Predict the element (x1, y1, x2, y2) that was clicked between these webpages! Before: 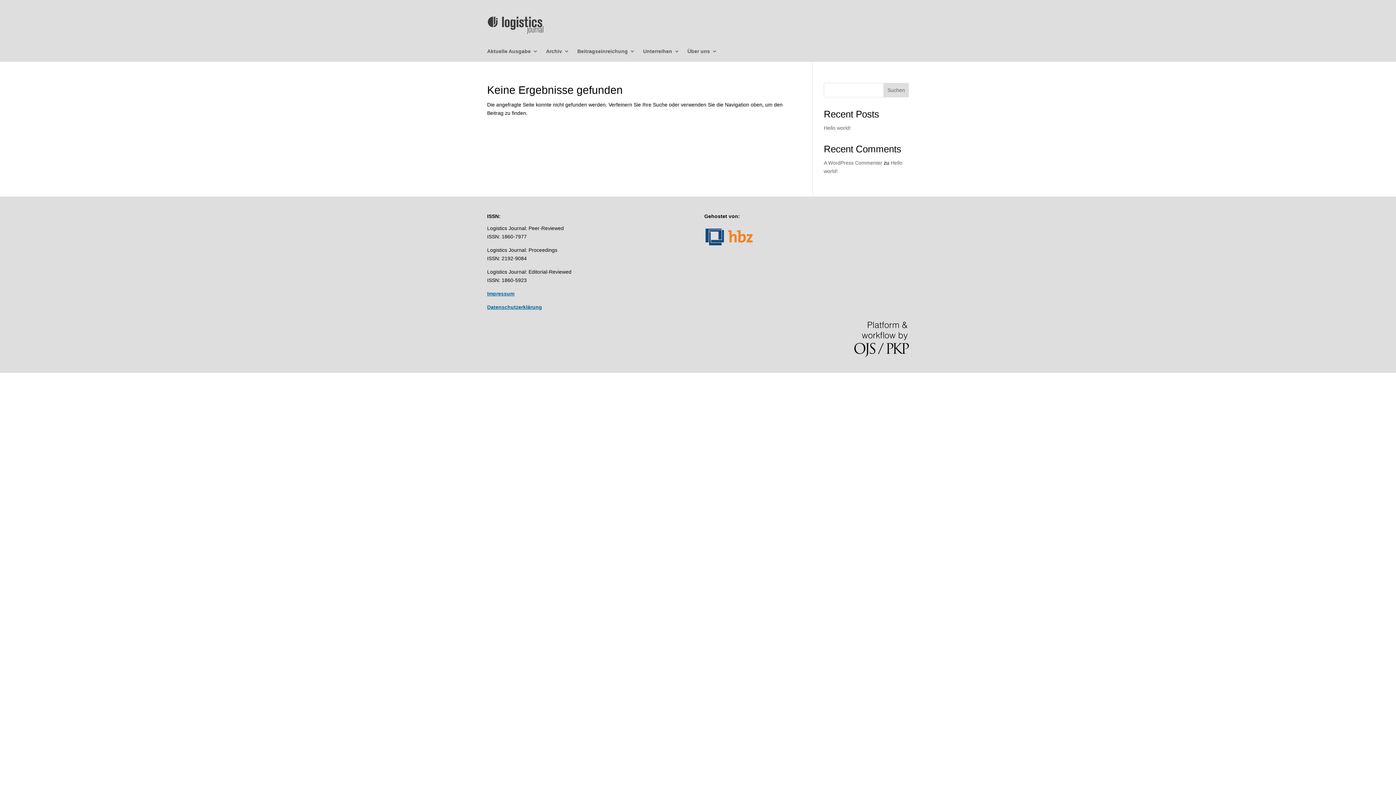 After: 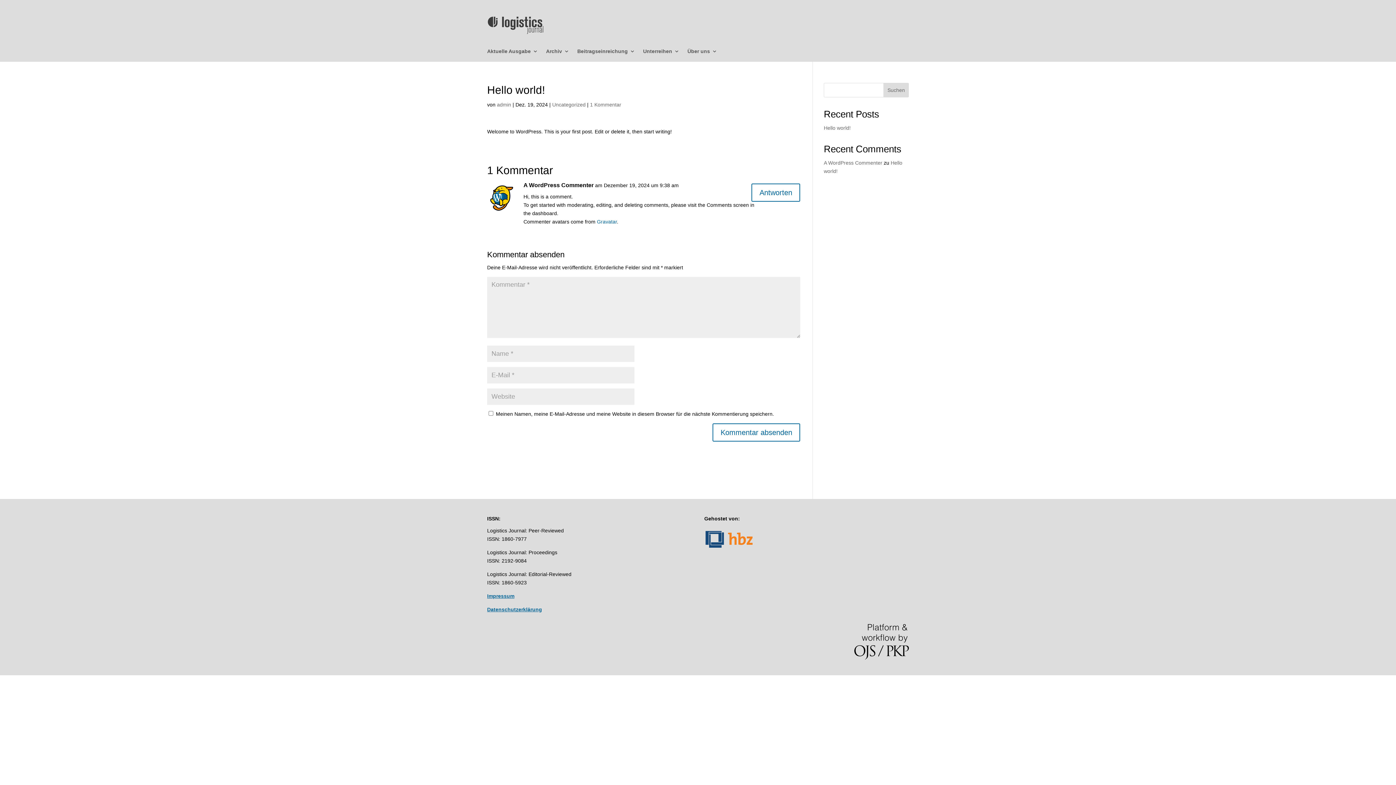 Action: bbox: (824, 125, 850, 131) label: Hello world!